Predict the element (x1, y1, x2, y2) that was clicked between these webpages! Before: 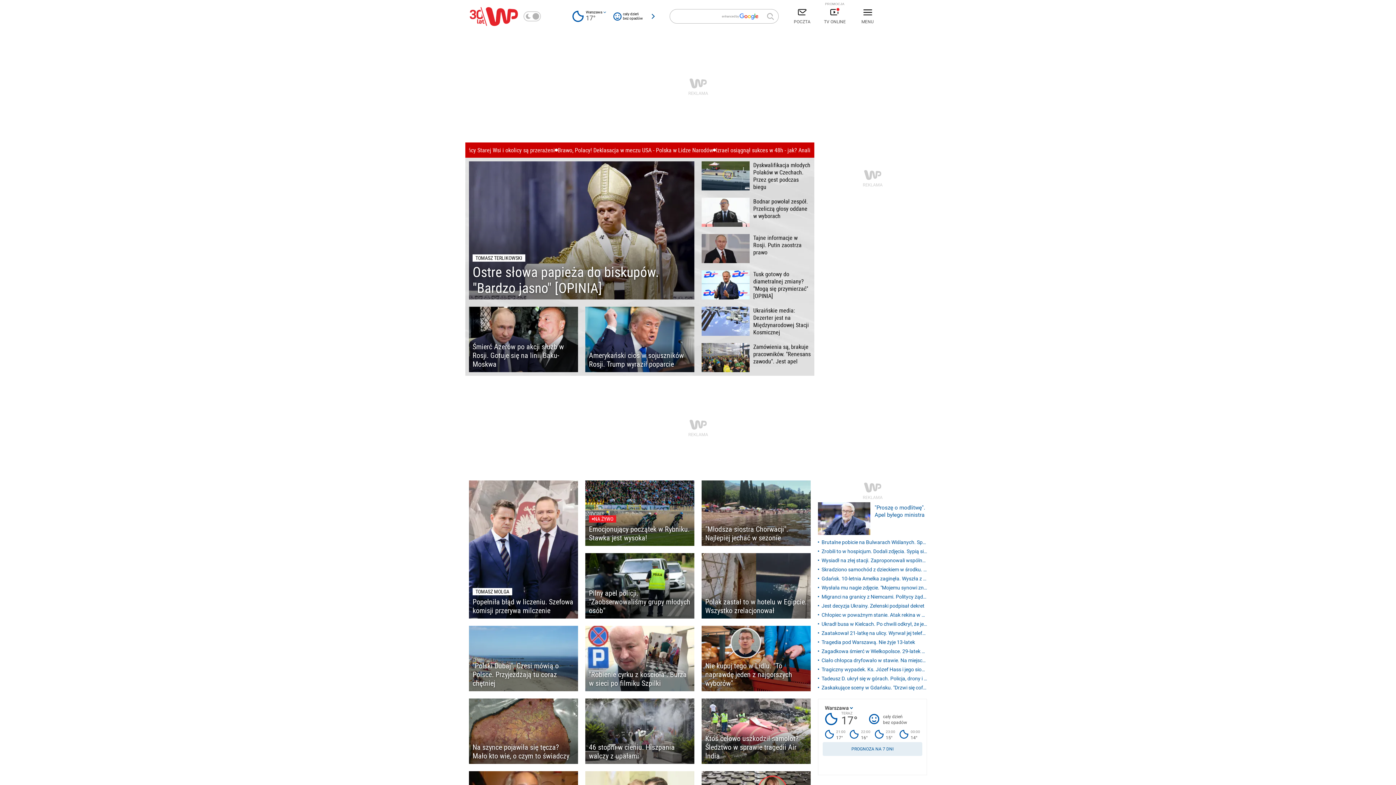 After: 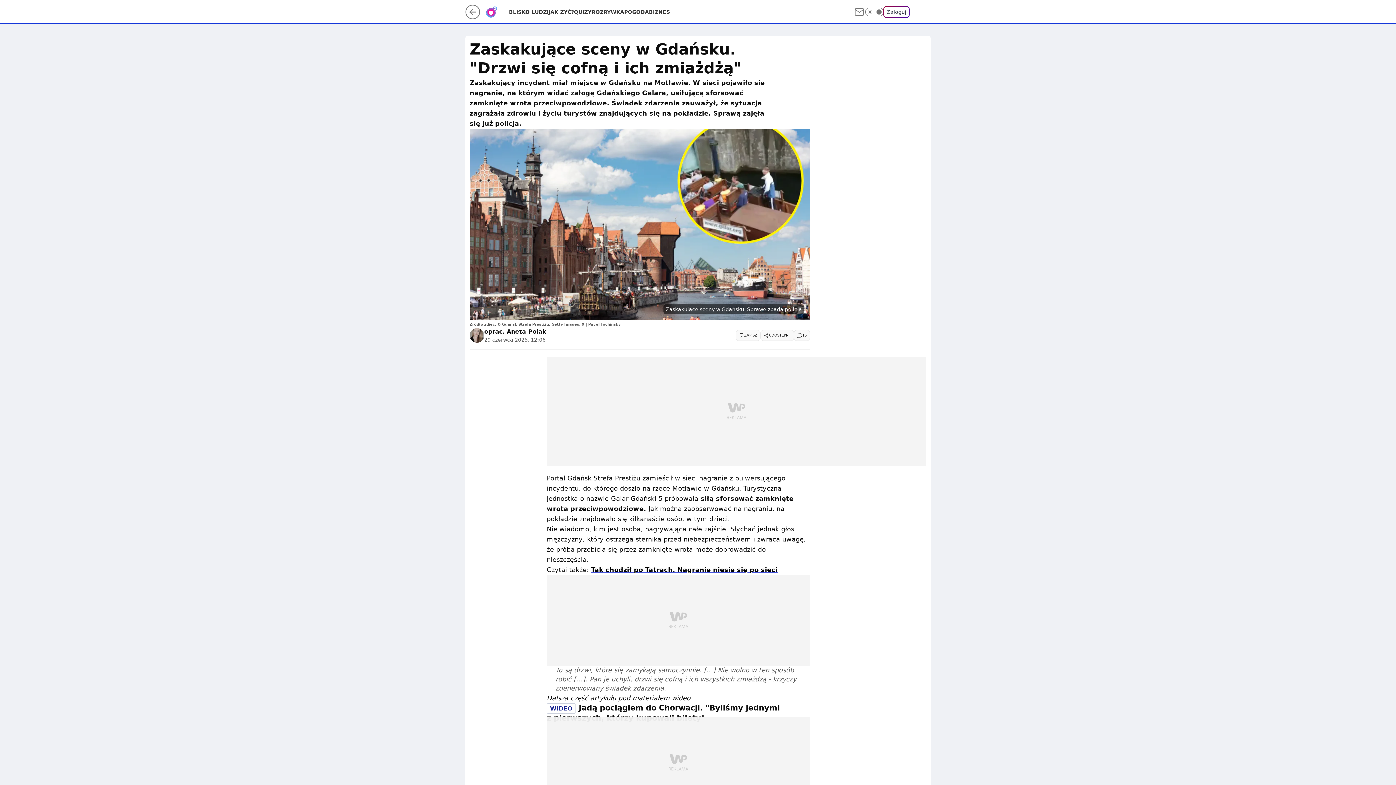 Action: label: Zaskakujące sceny w Gdańsku. "Drzwi się cofną i ich zmiażdżą" bbox: (818, 684, 927, 692)